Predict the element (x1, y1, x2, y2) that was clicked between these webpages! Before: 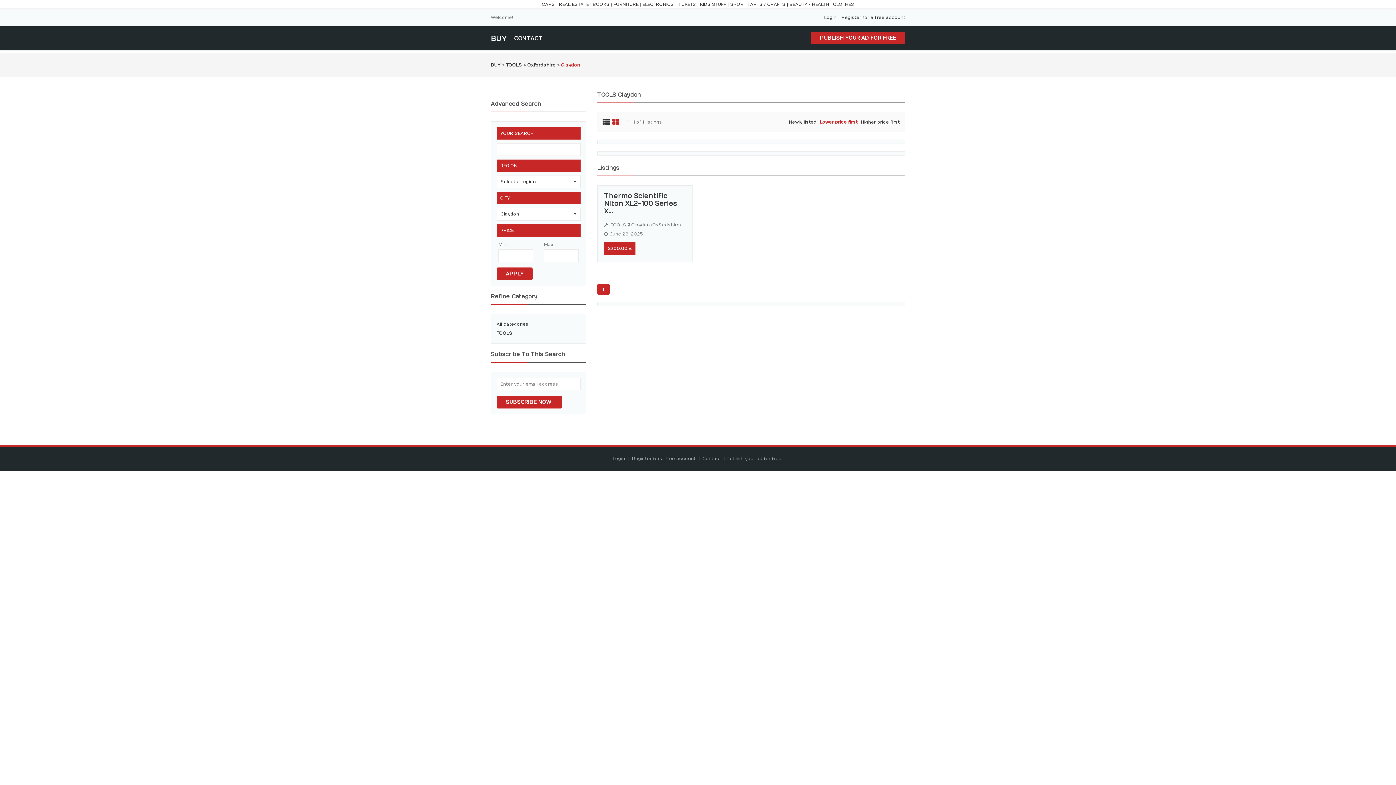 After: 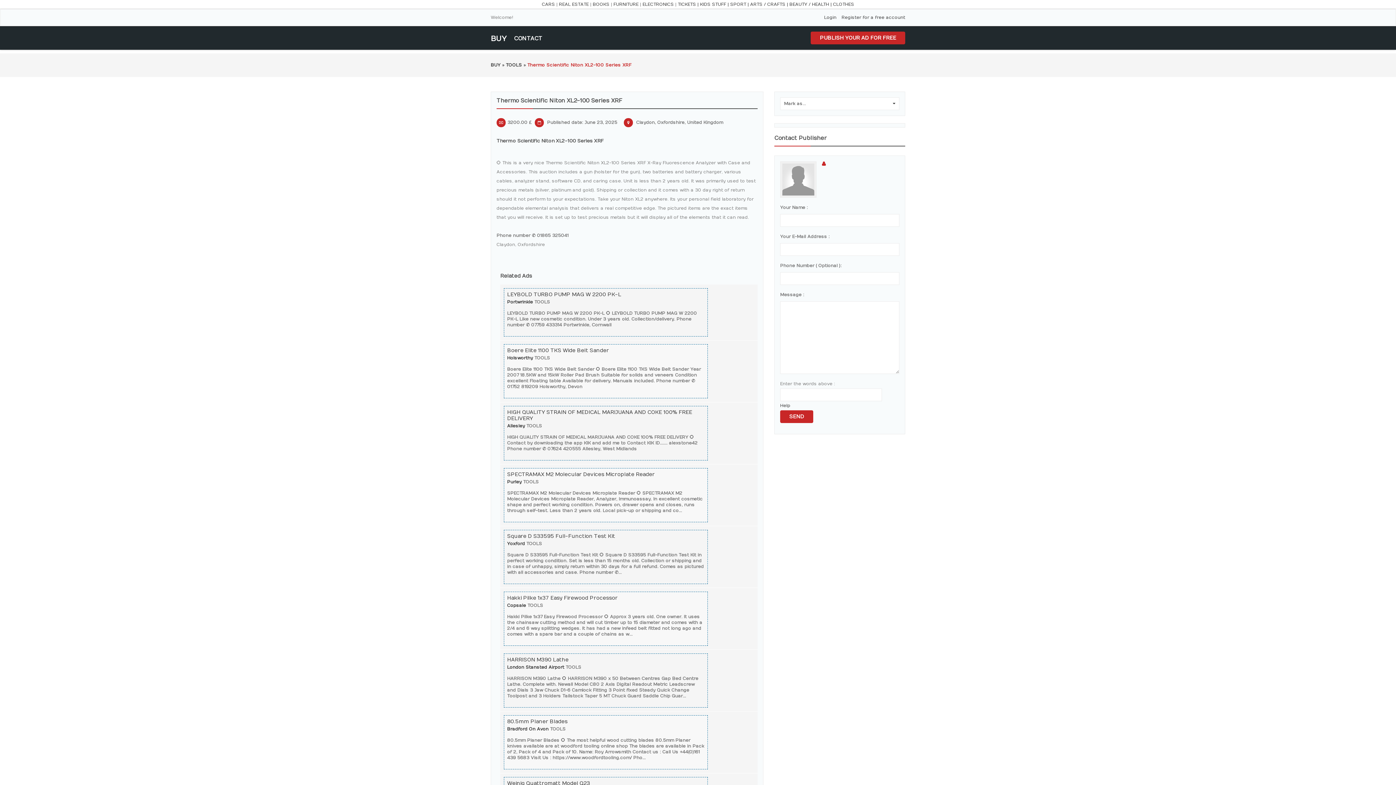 Action: label: Thermo Scientific Niton XL2-100 Series X... bbox: (604, 192, 677, 215)